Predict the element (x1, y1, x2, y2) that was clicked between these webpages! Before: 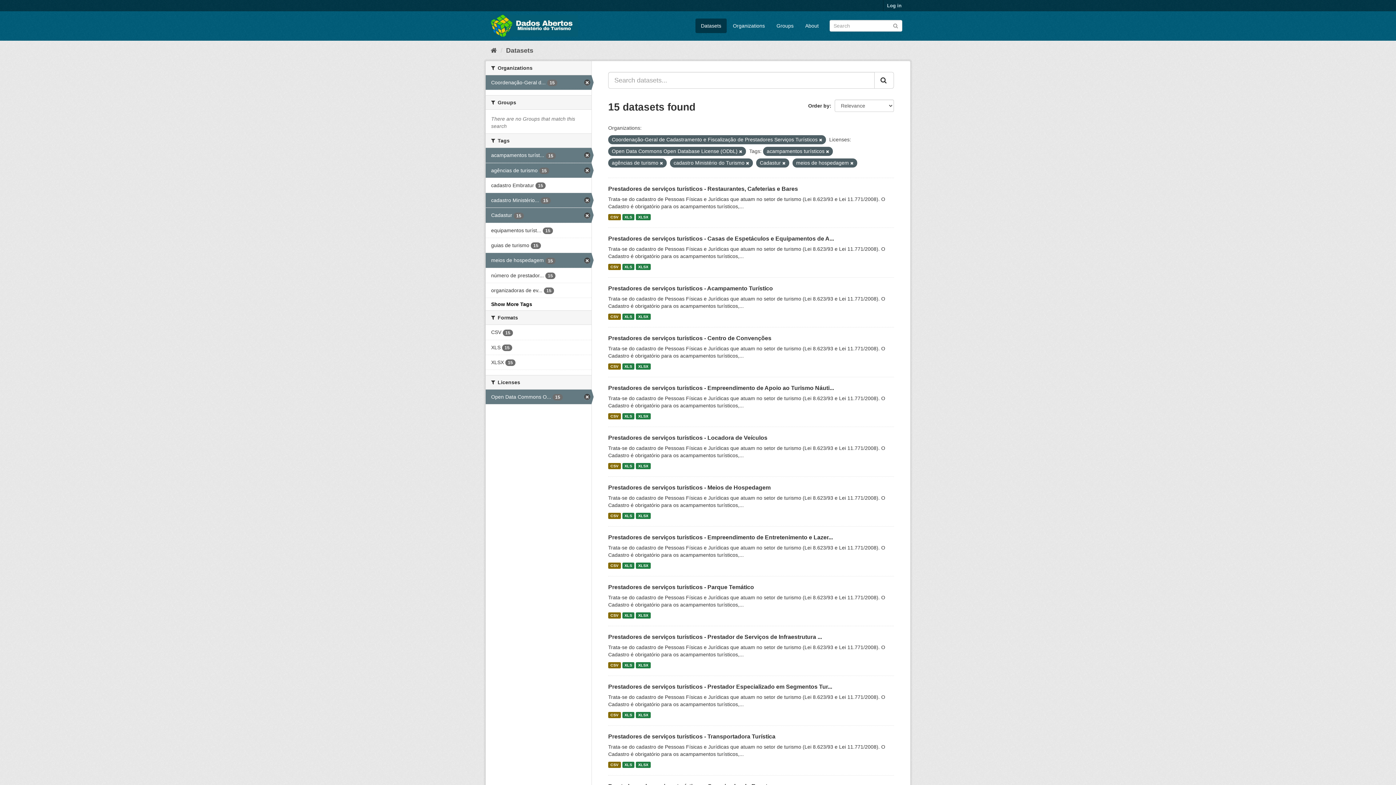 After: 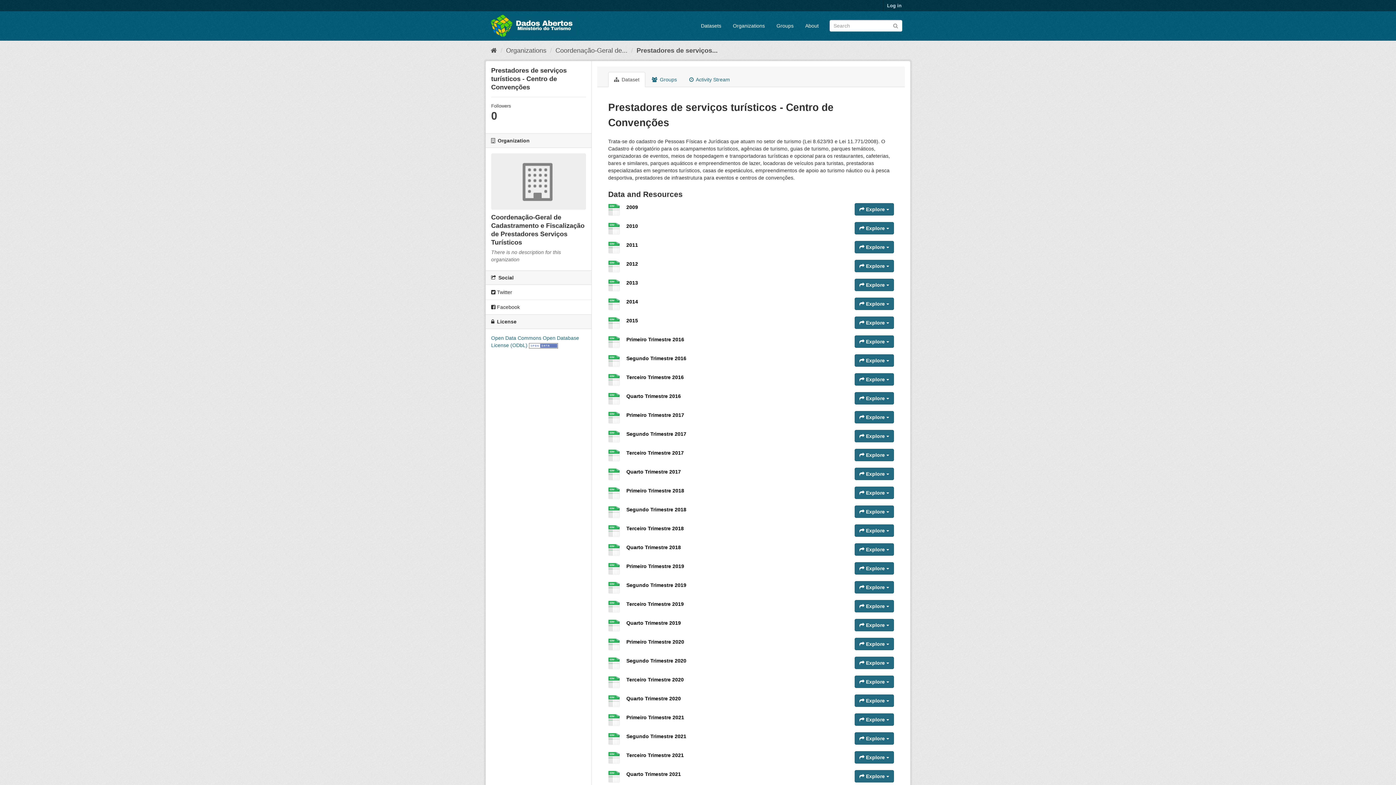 Action: bbox: (608, 335, 771, 341) label: Prestadores de serviços turísticos - Centro de Convenções